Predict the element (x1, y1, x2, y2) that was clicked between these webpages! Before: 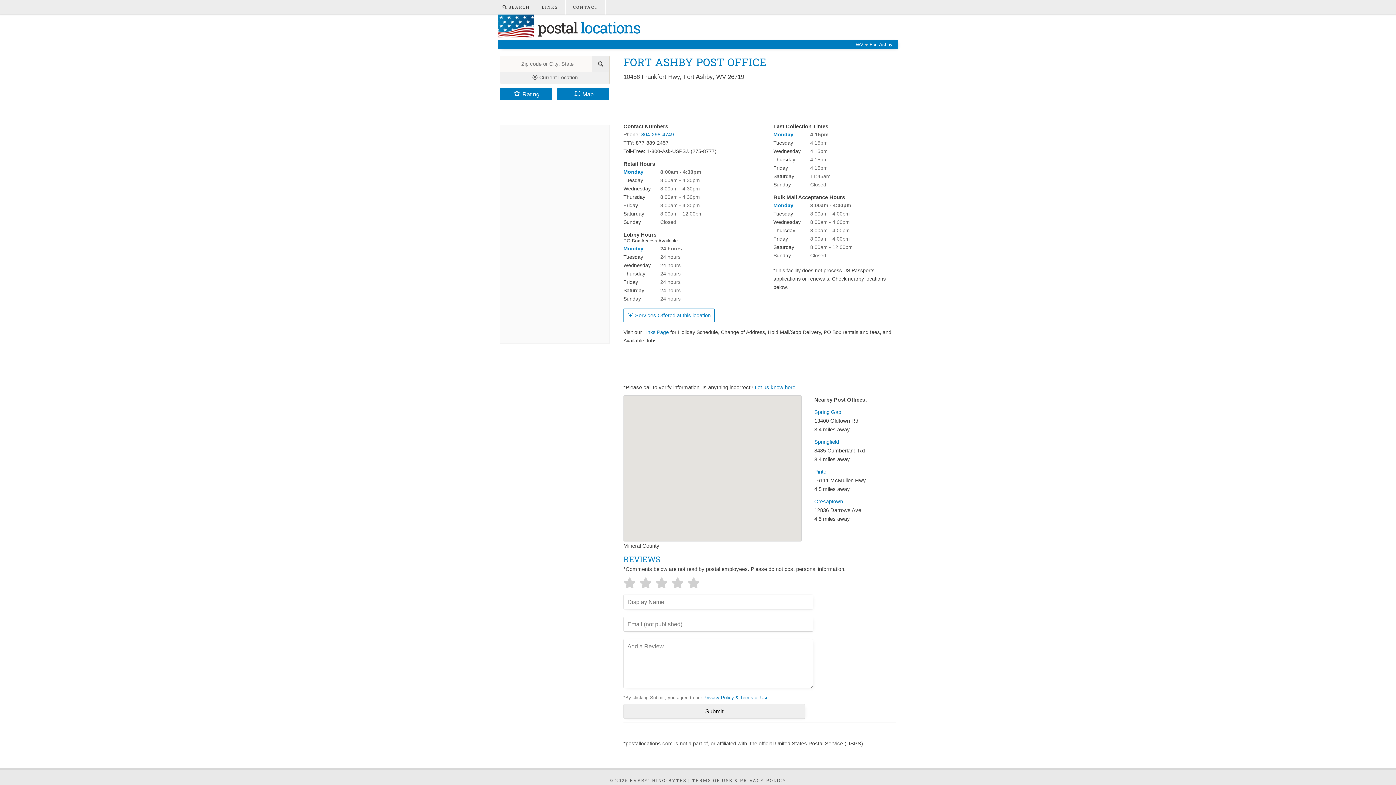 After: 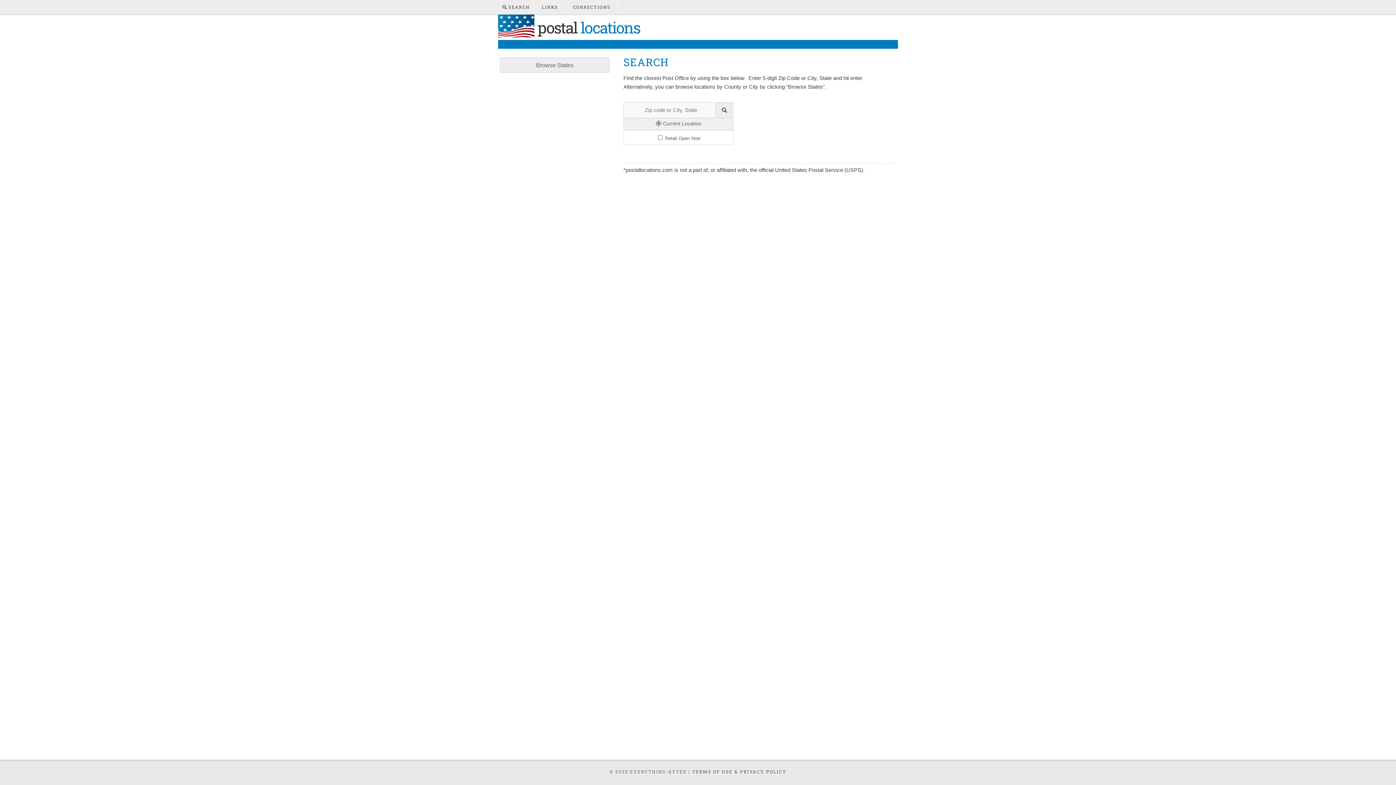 Action: bbox: (498, 0, 534, 14) label:  SEARCH